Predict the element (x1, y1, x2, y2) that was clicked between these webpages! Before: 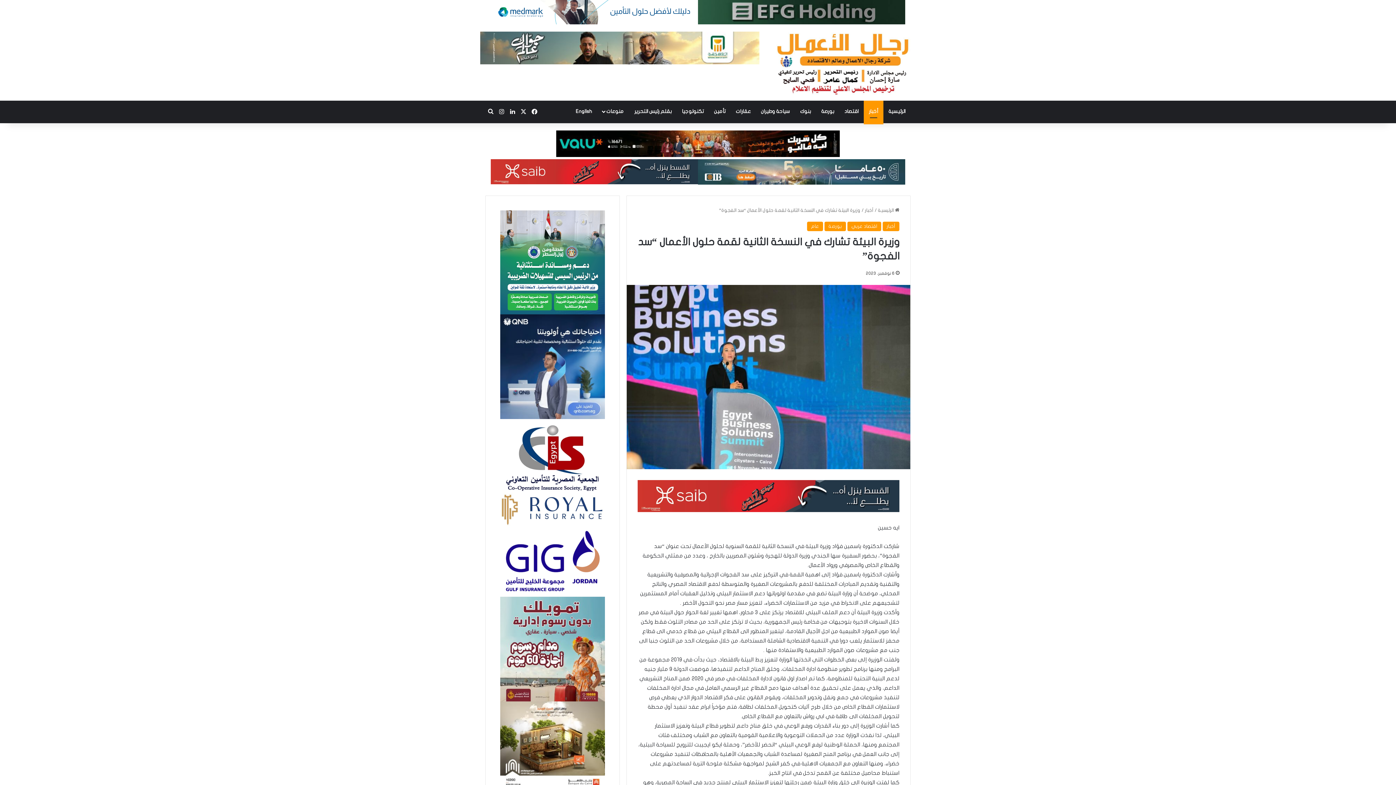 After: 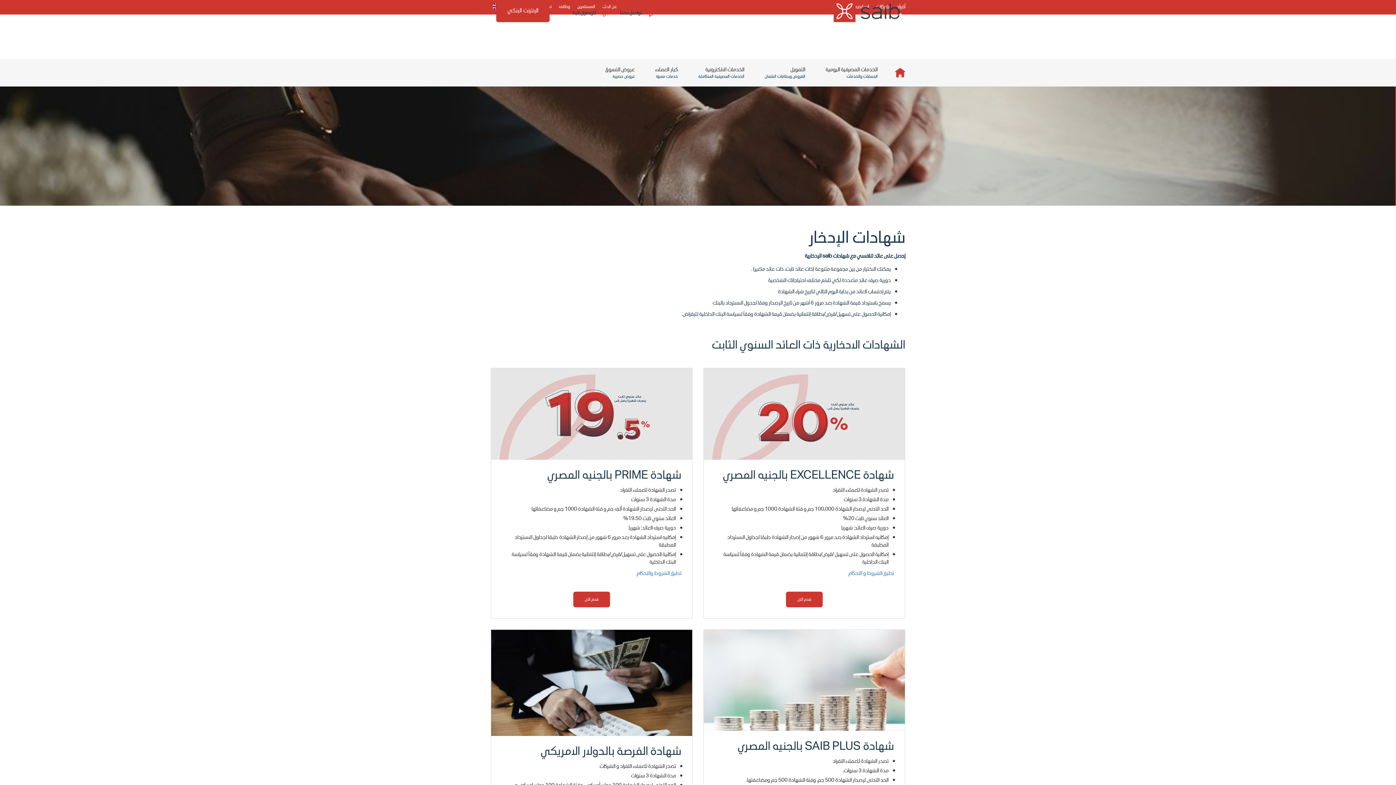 Action: bbox: (637, 493, 899, 498)